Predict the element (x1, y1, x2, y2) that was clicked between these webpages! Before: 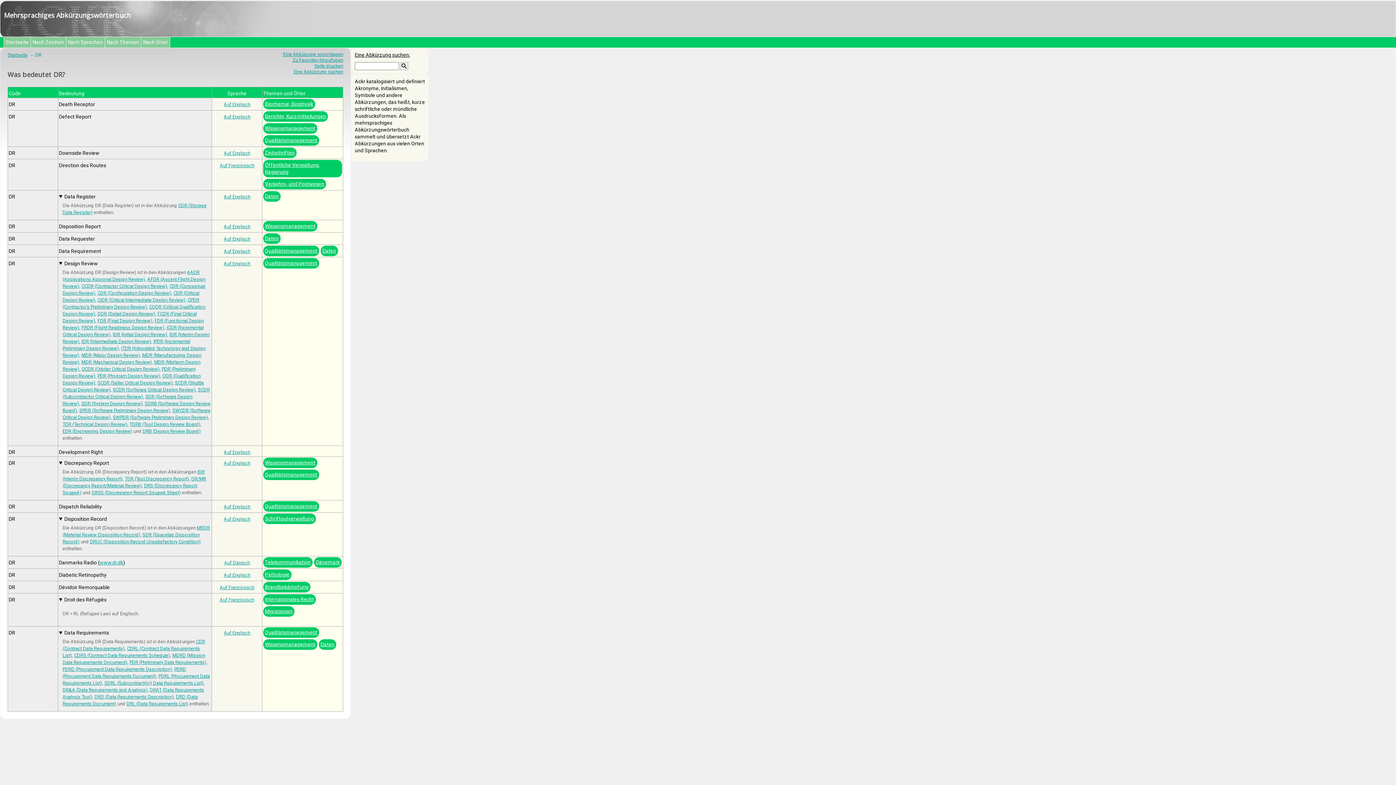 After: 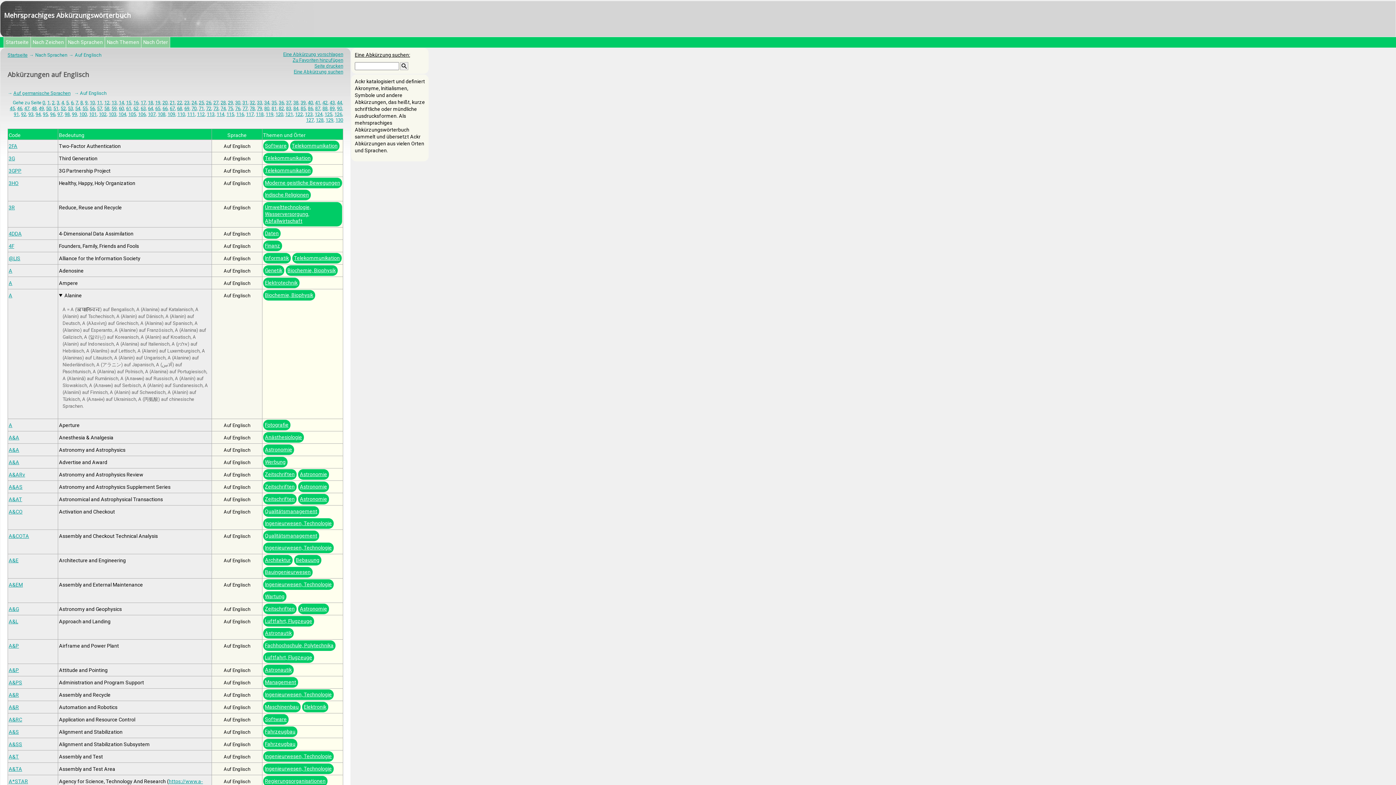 Action: bbox: (223, 460, 250, 466) label: Auf Englisch